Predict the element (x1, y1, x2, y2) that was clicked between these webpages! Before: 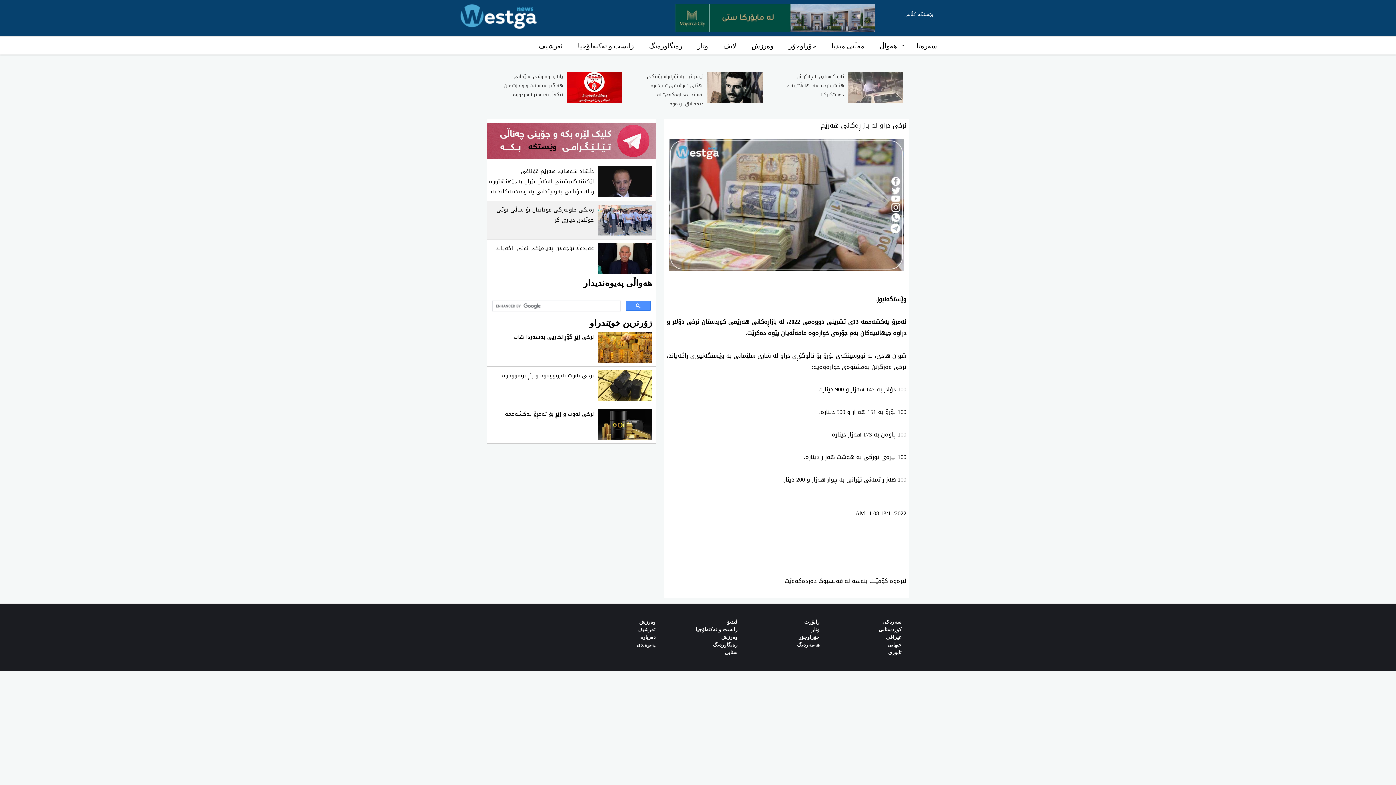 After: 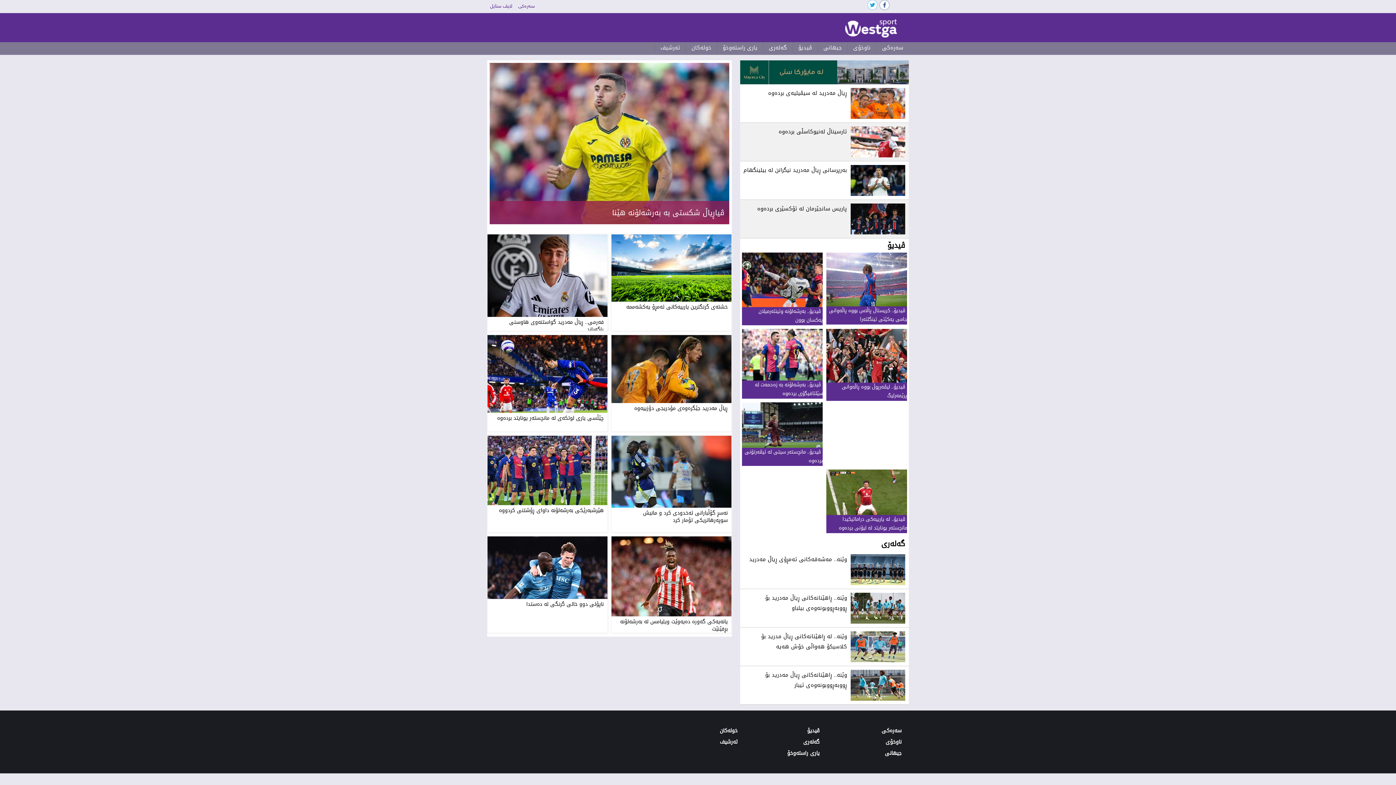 Action: bbox: (639, 619, 655, 625) label: وەرزش‌